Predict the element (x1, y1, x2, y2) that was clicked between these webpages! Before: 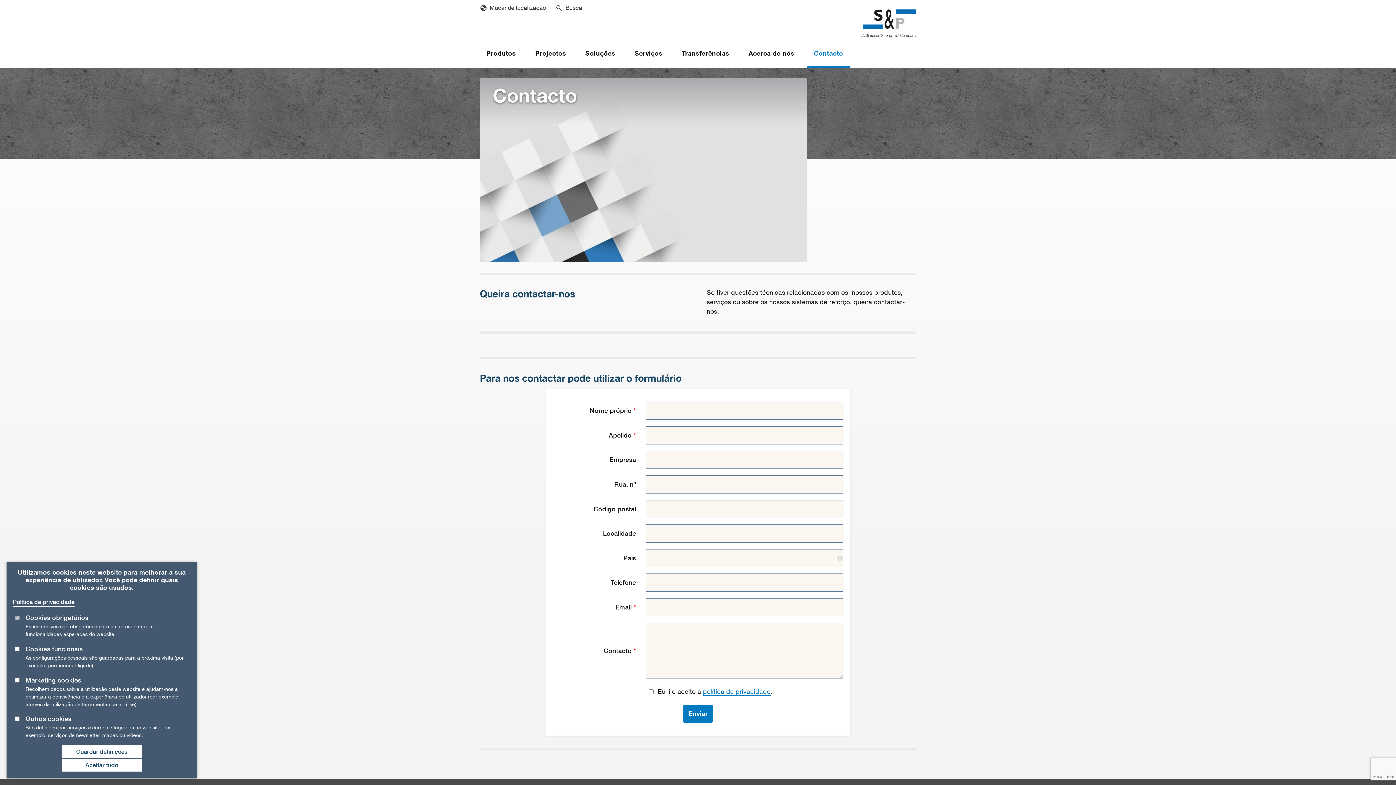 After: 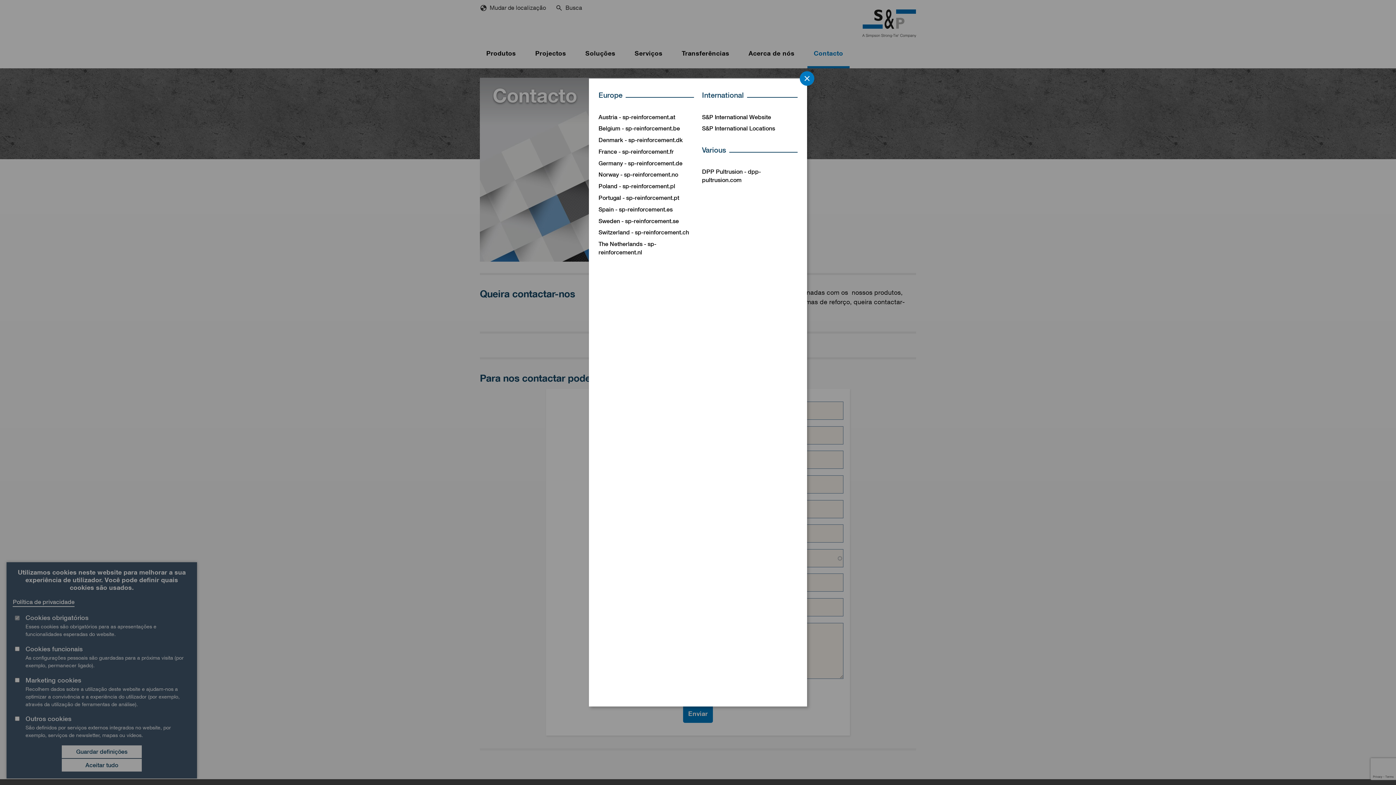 Action: label: Mudar de localização bbox: (480, 0, 549, 15)